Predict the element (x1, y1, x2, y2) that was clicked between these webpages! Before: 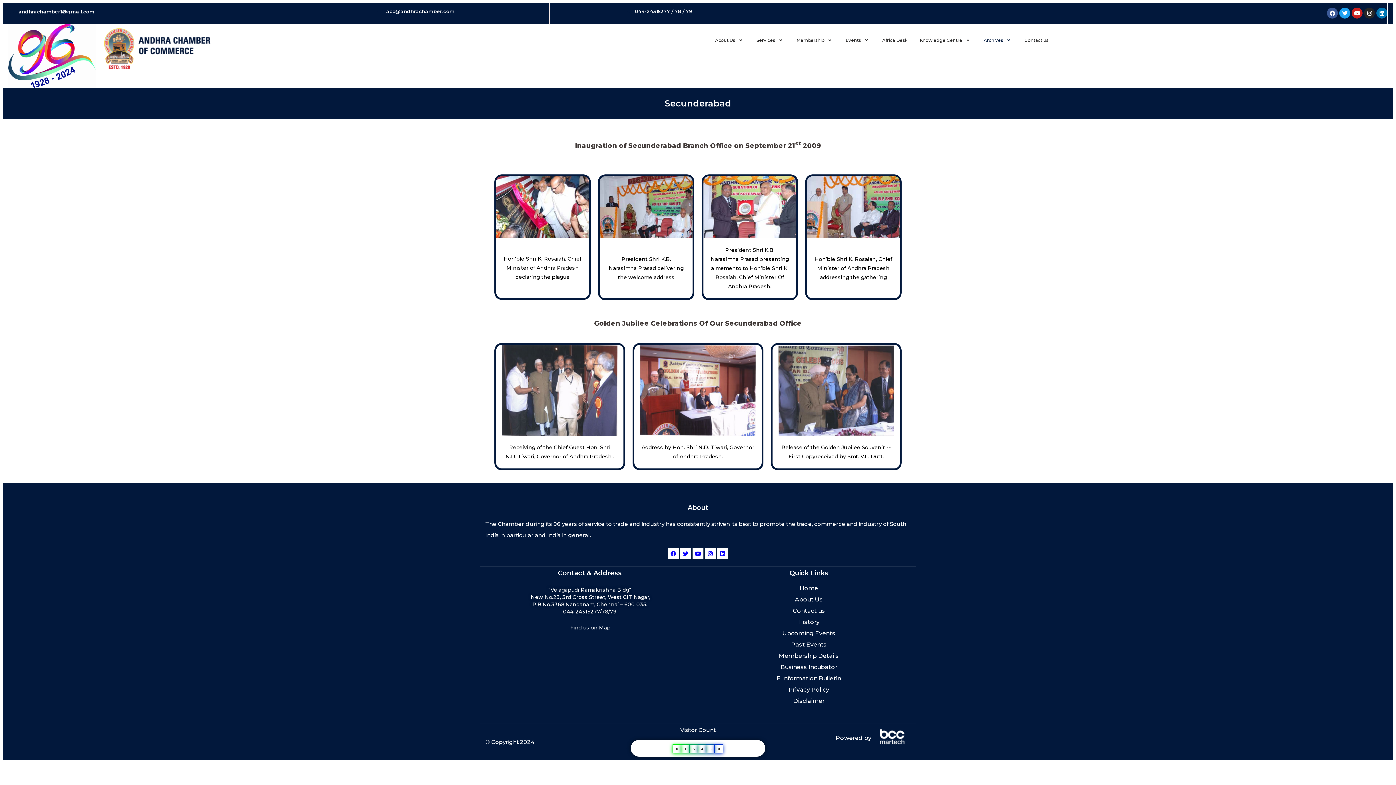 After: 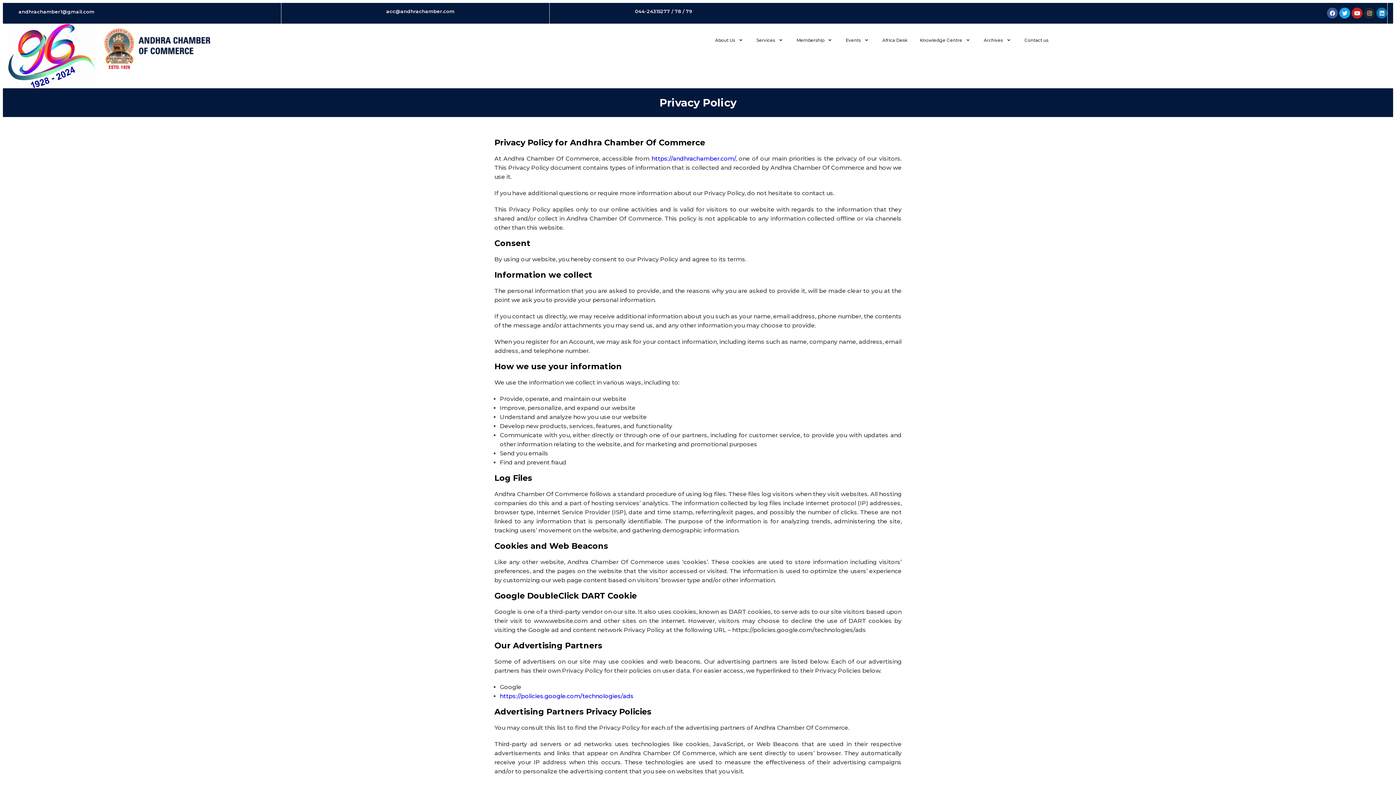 Action: label: Privacy Policy bbox: (707, 685, 910, 694)